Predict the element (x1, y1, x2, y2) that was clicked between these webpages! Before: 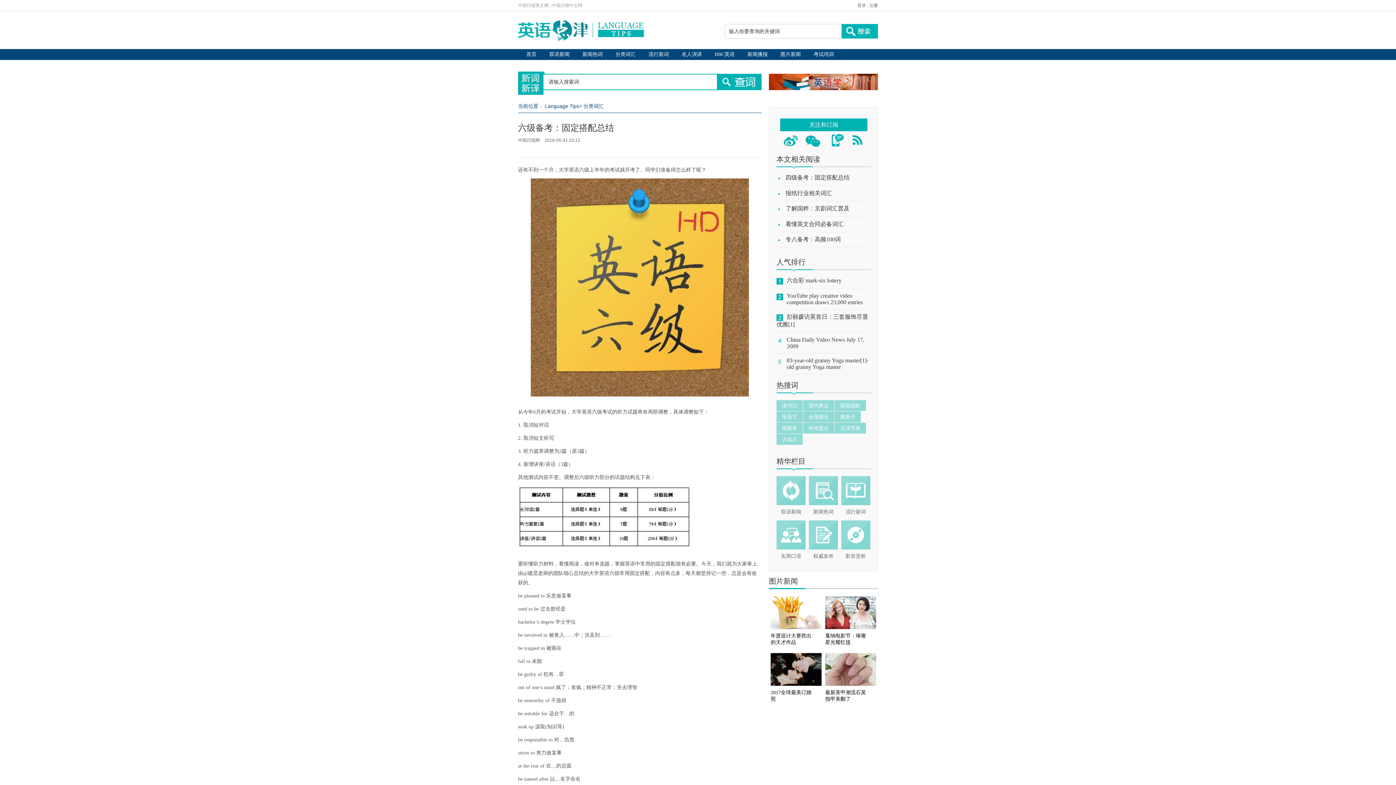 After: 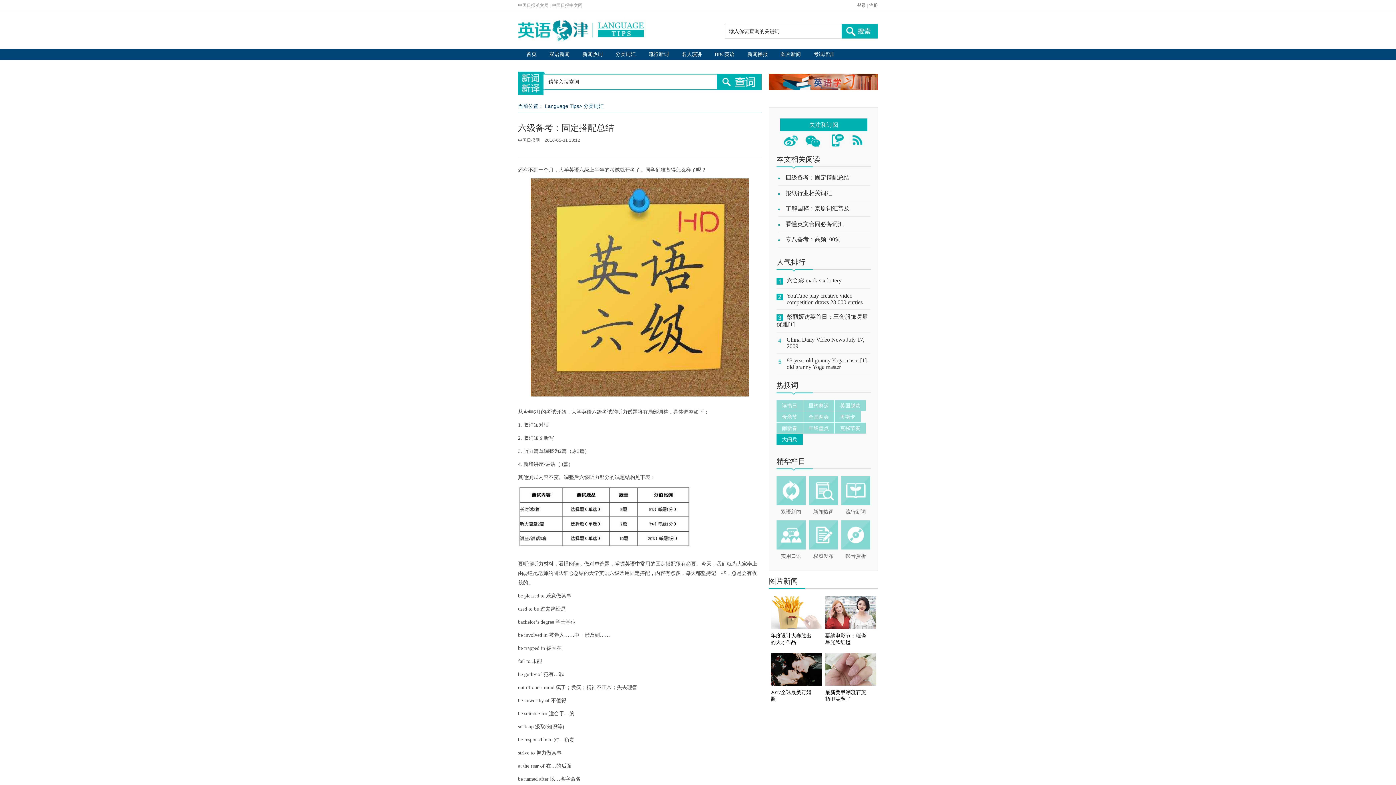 Action: bbox: (776, 434, 802, 445) label: 大阅兵